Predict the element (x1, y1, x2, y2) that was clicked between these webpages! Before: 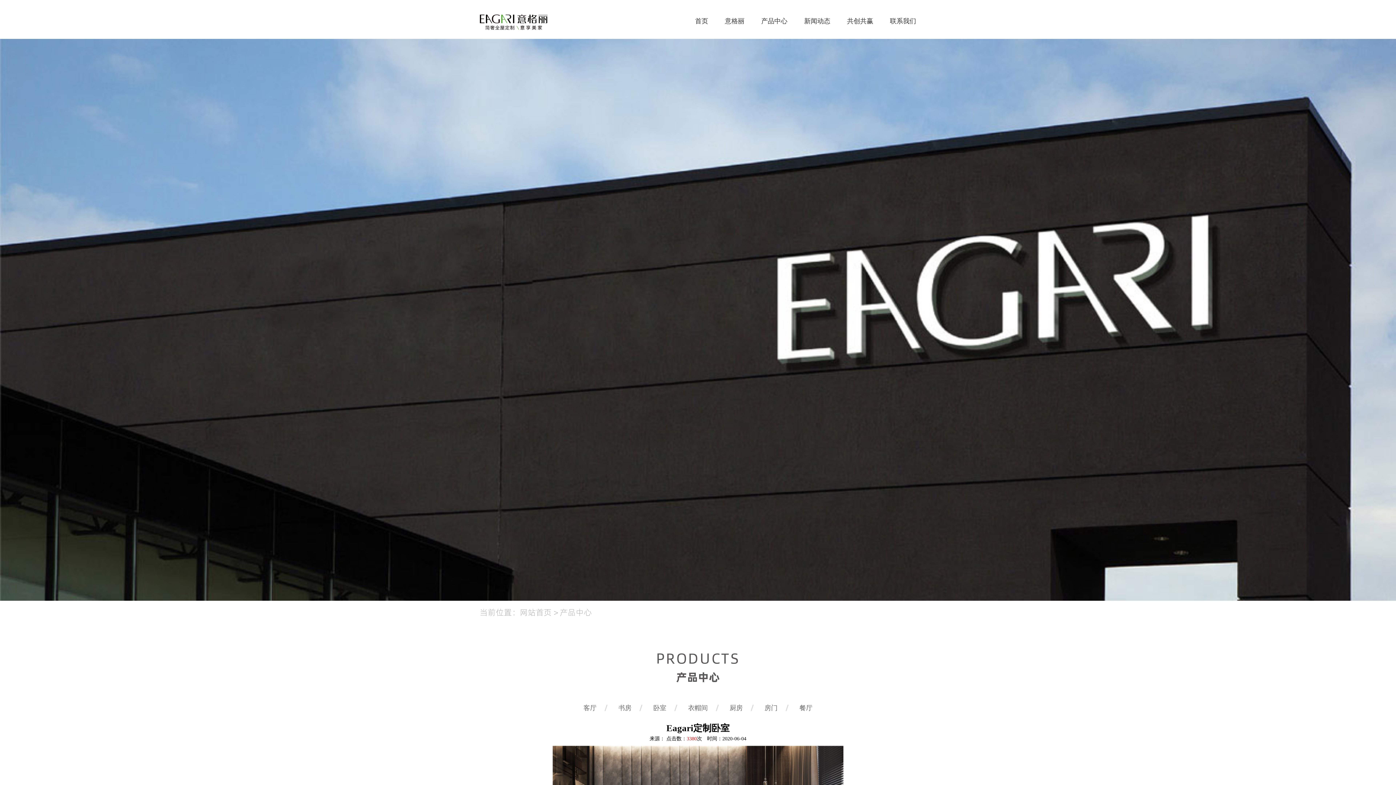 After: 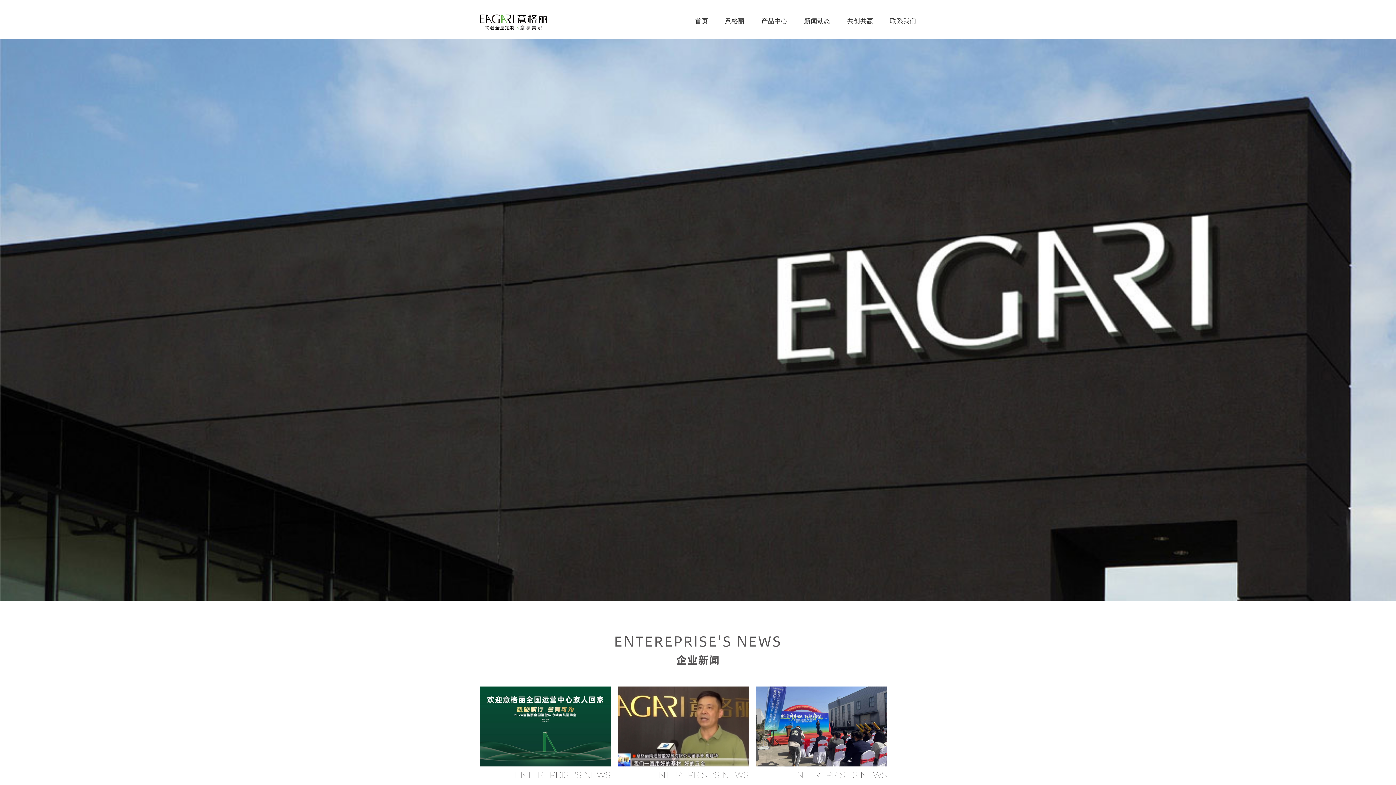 Action: label: 新闻动态 bbox: (804, 16, 830, 32)